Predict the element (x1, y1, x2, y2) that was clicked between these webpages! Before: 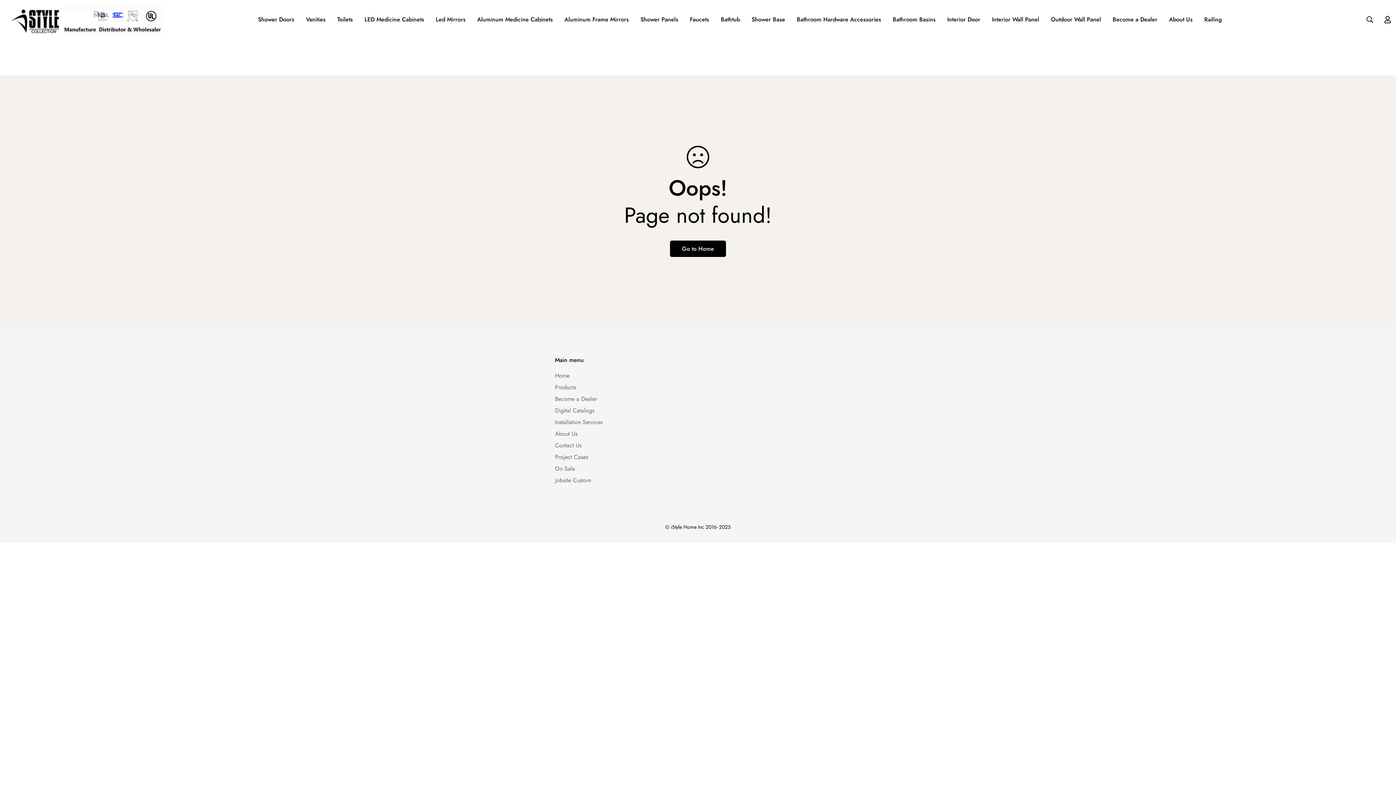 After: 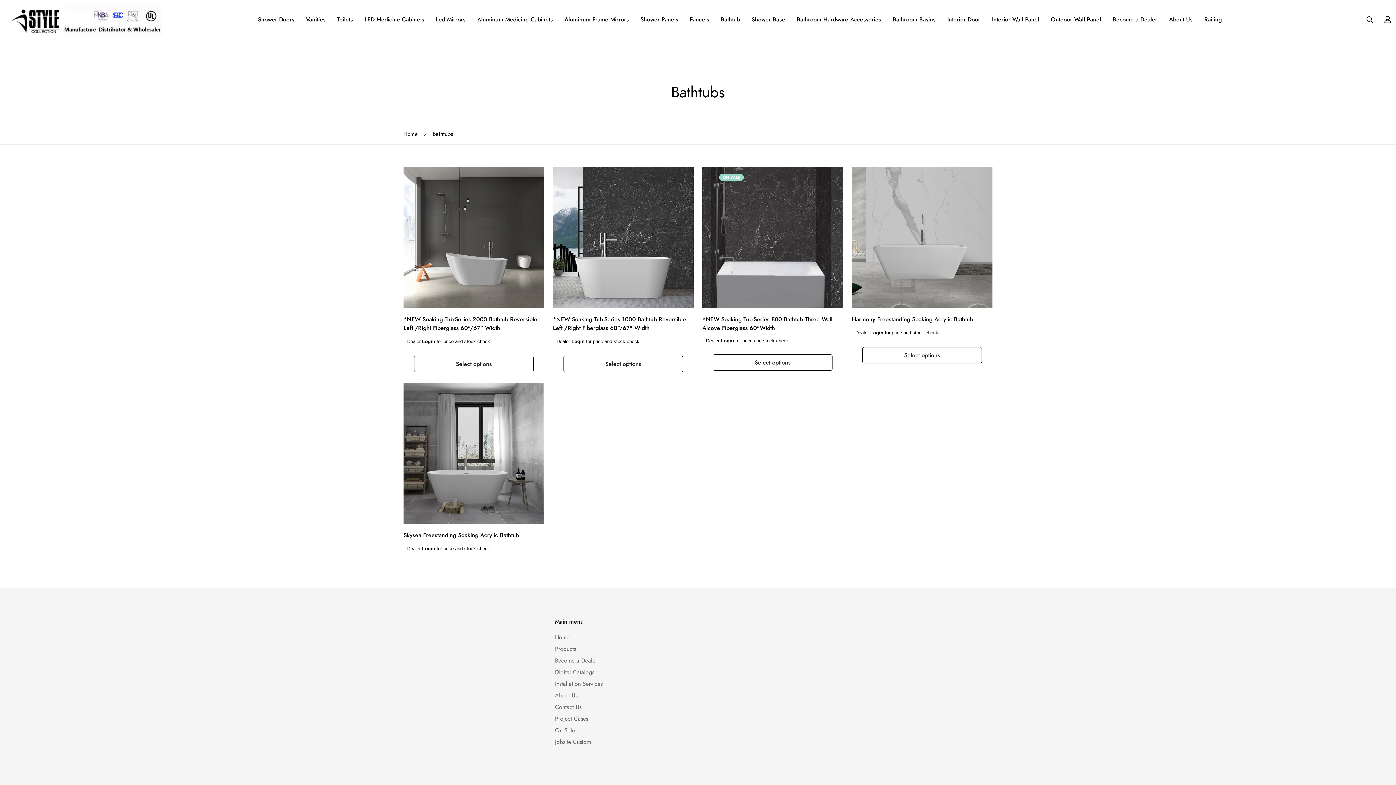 Action: bbox: (715, 8, 746, 31) label: Bathtub